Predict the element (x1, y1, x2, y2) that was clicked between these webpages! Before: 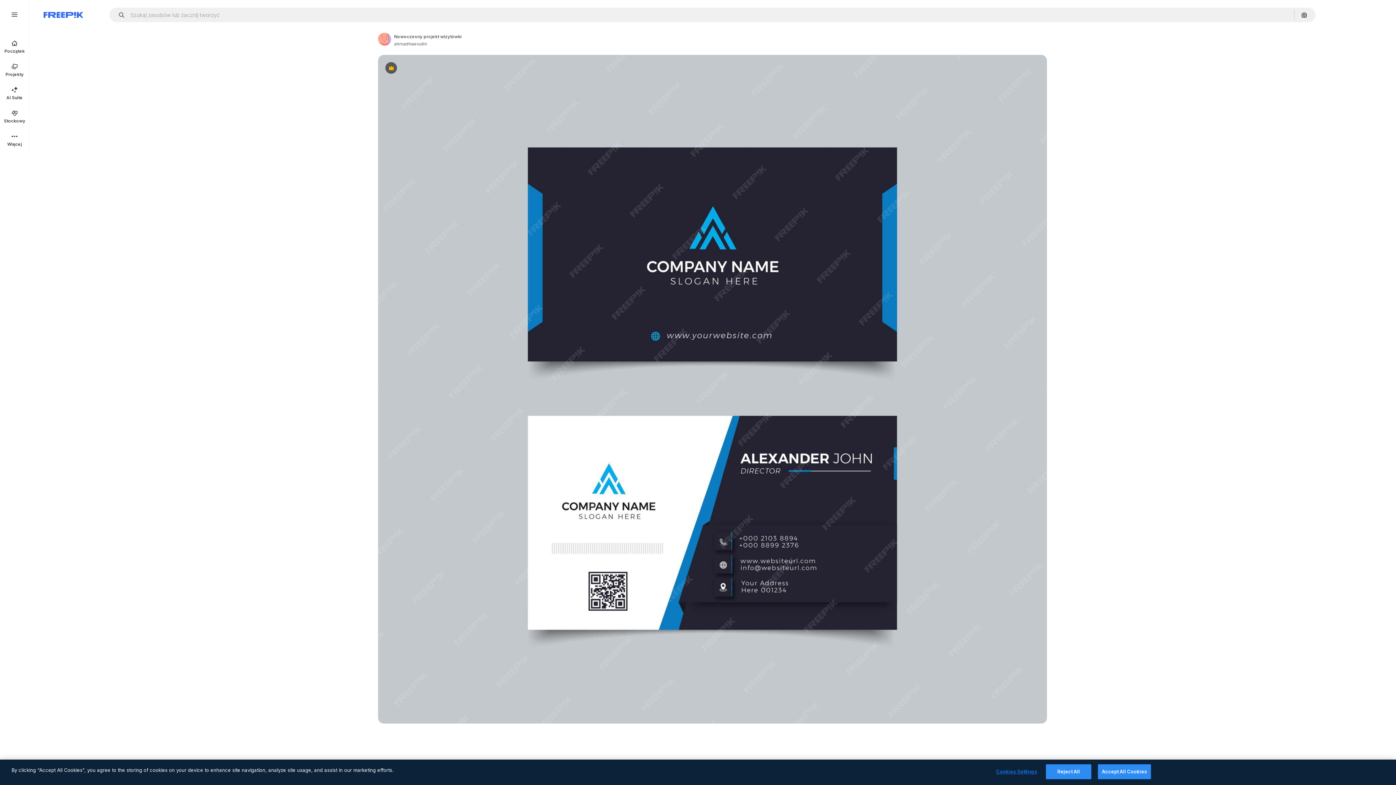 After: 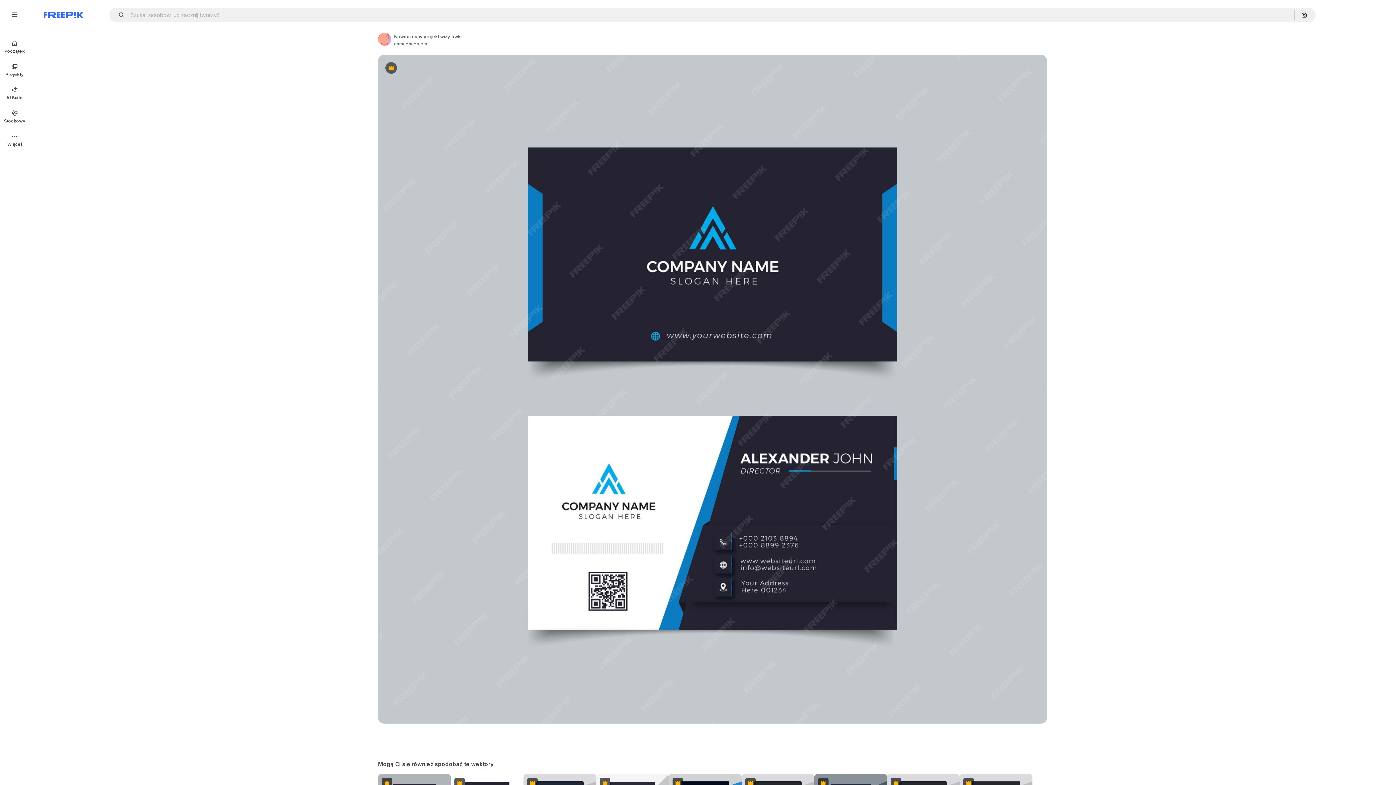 Action: label: Accept All Cookies bbox: (1098, 764, 1151, 779)